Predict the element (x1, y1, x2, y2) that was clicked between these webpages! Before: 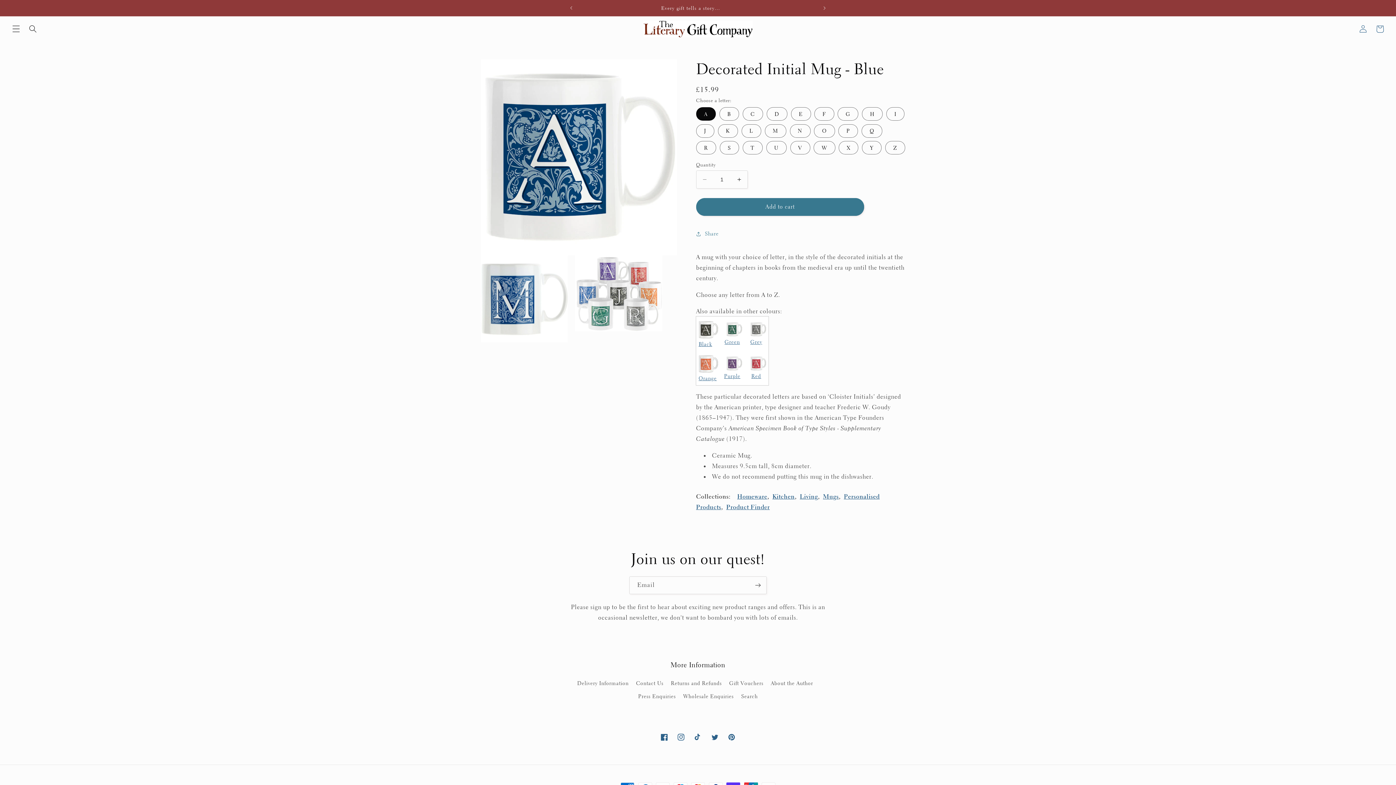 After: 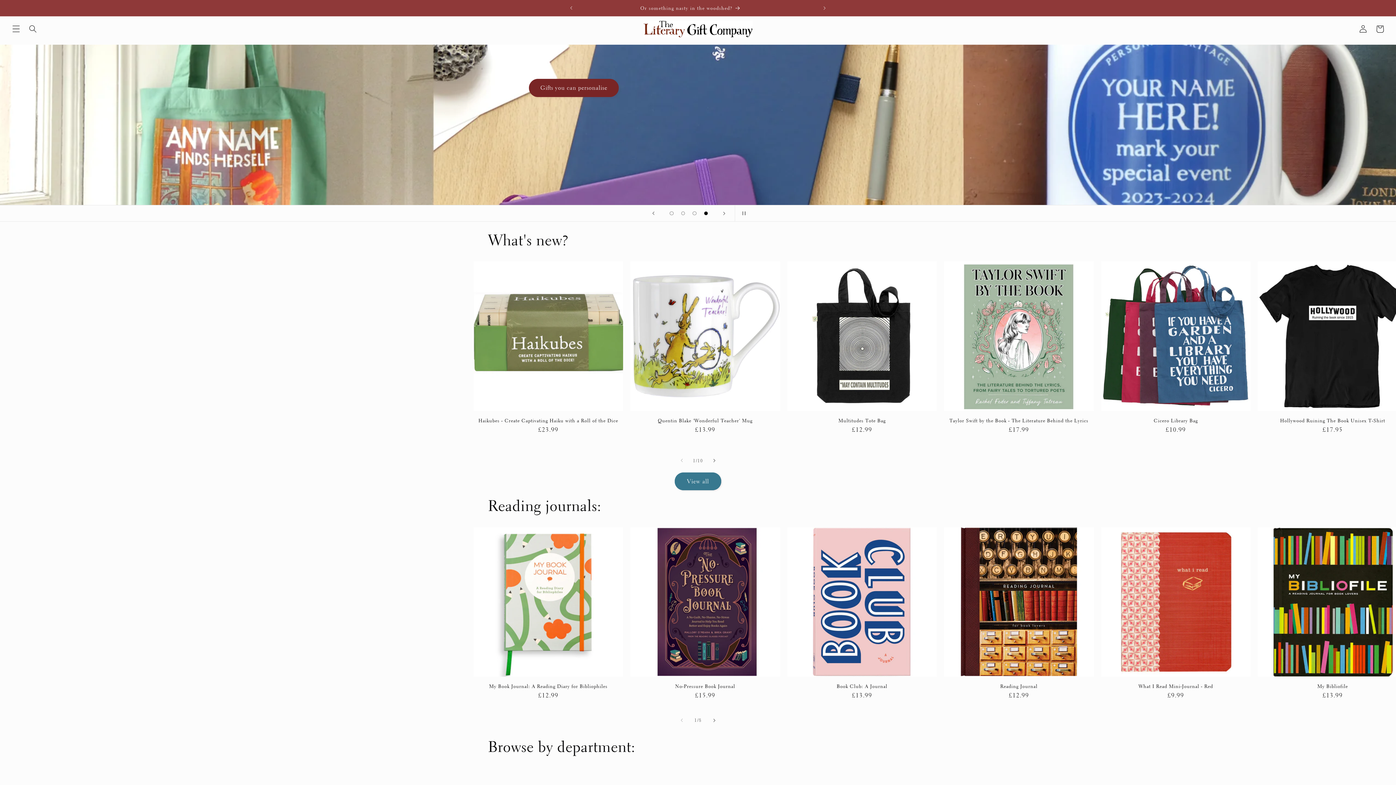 Action: bbox: (640, 17, 755, 40)